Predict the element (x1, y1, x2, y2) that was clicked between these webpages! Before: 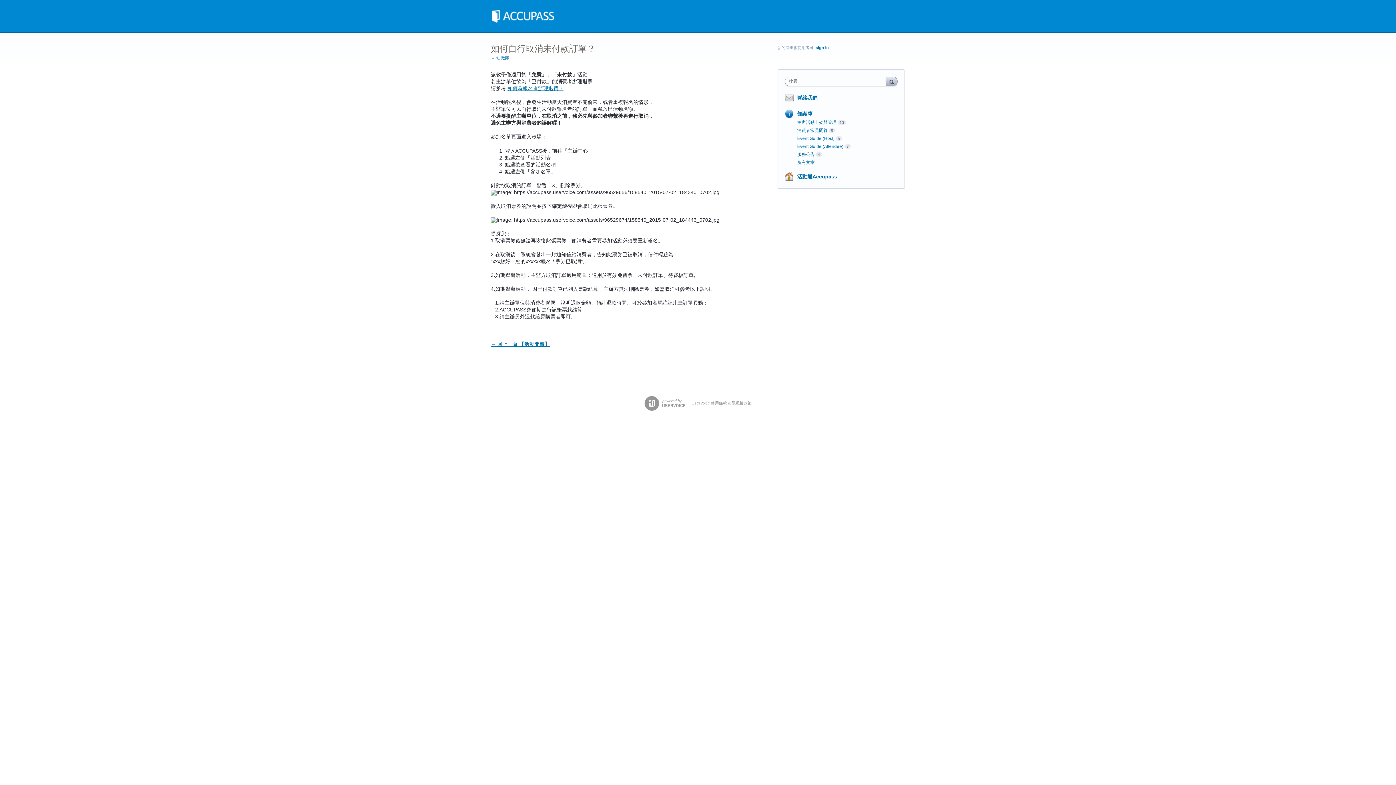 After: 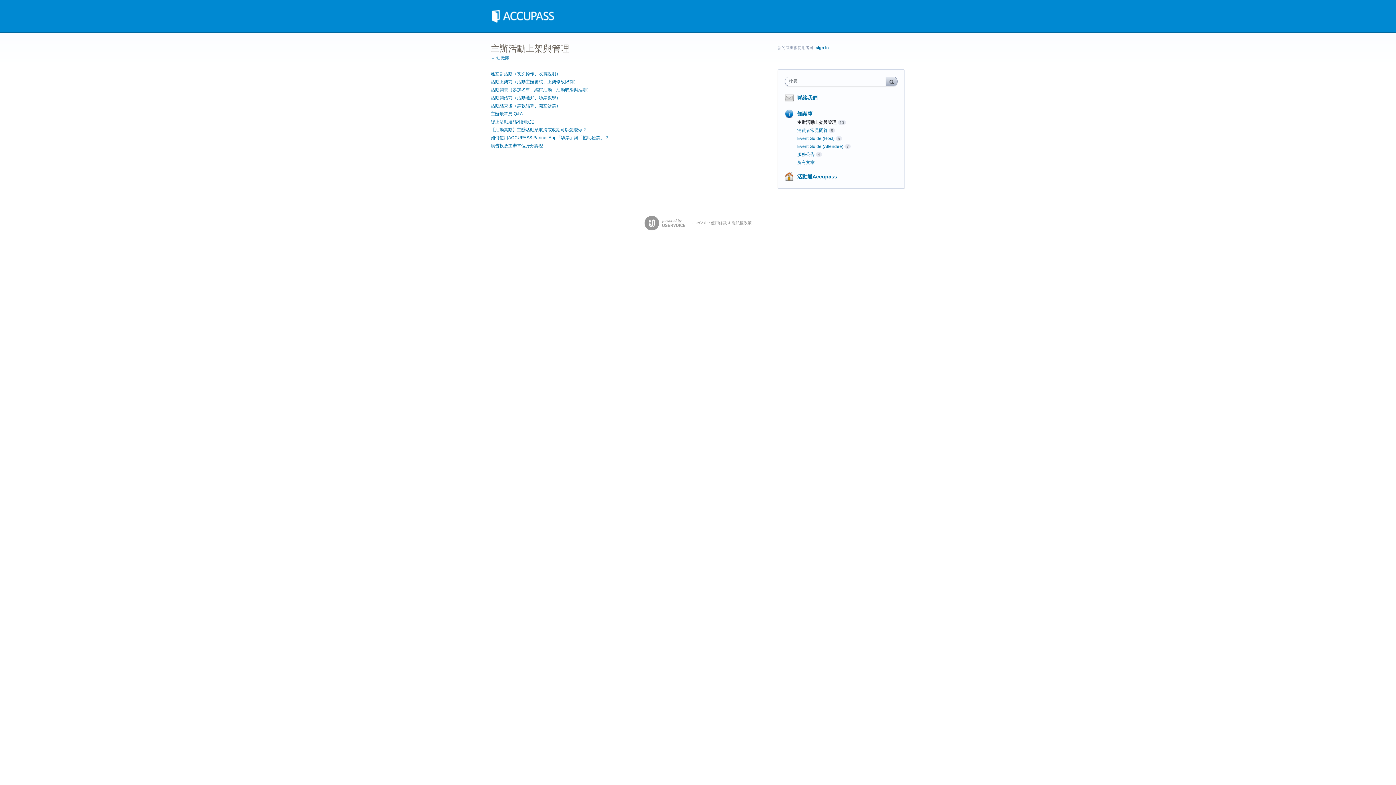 Action: label: 主辦活動上架與管理 bbox: (797, 120, 836, 125)